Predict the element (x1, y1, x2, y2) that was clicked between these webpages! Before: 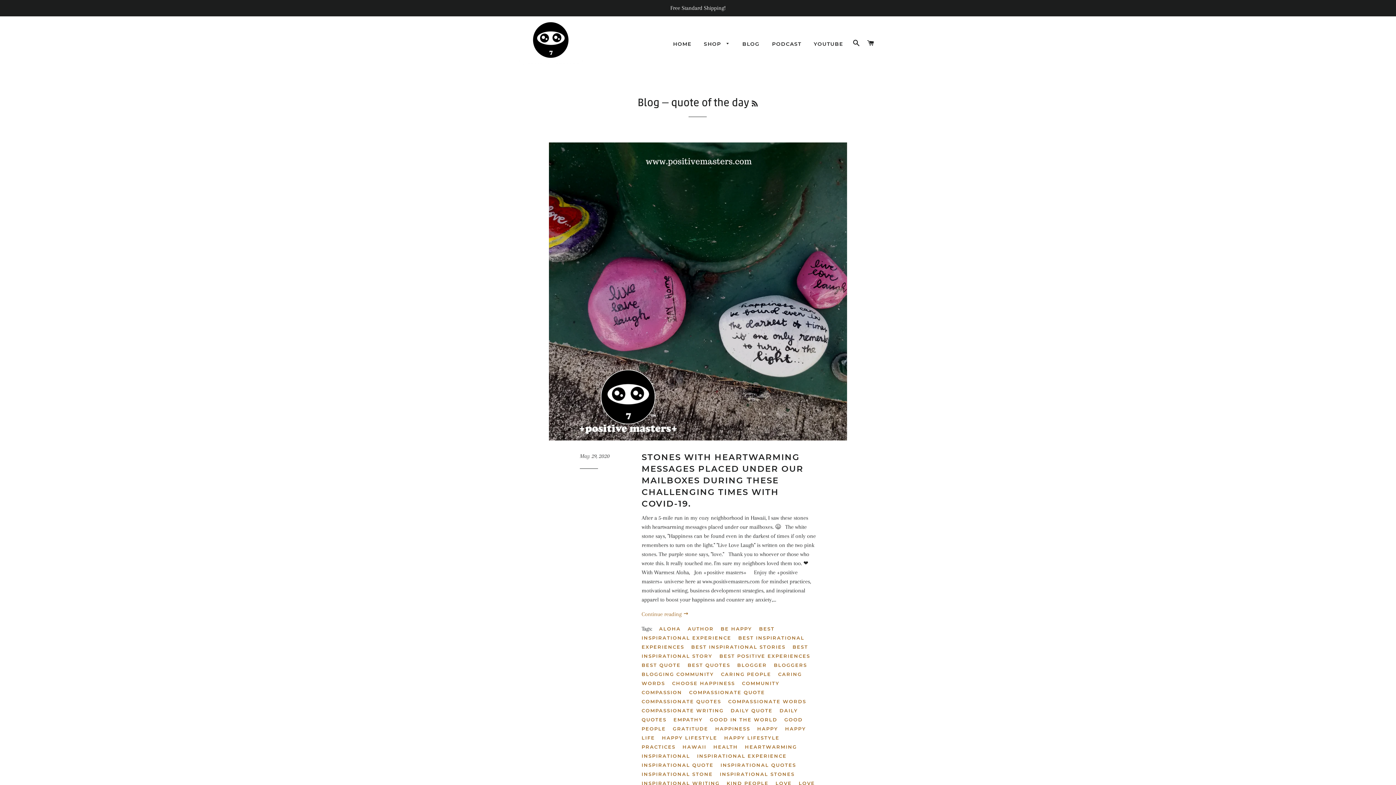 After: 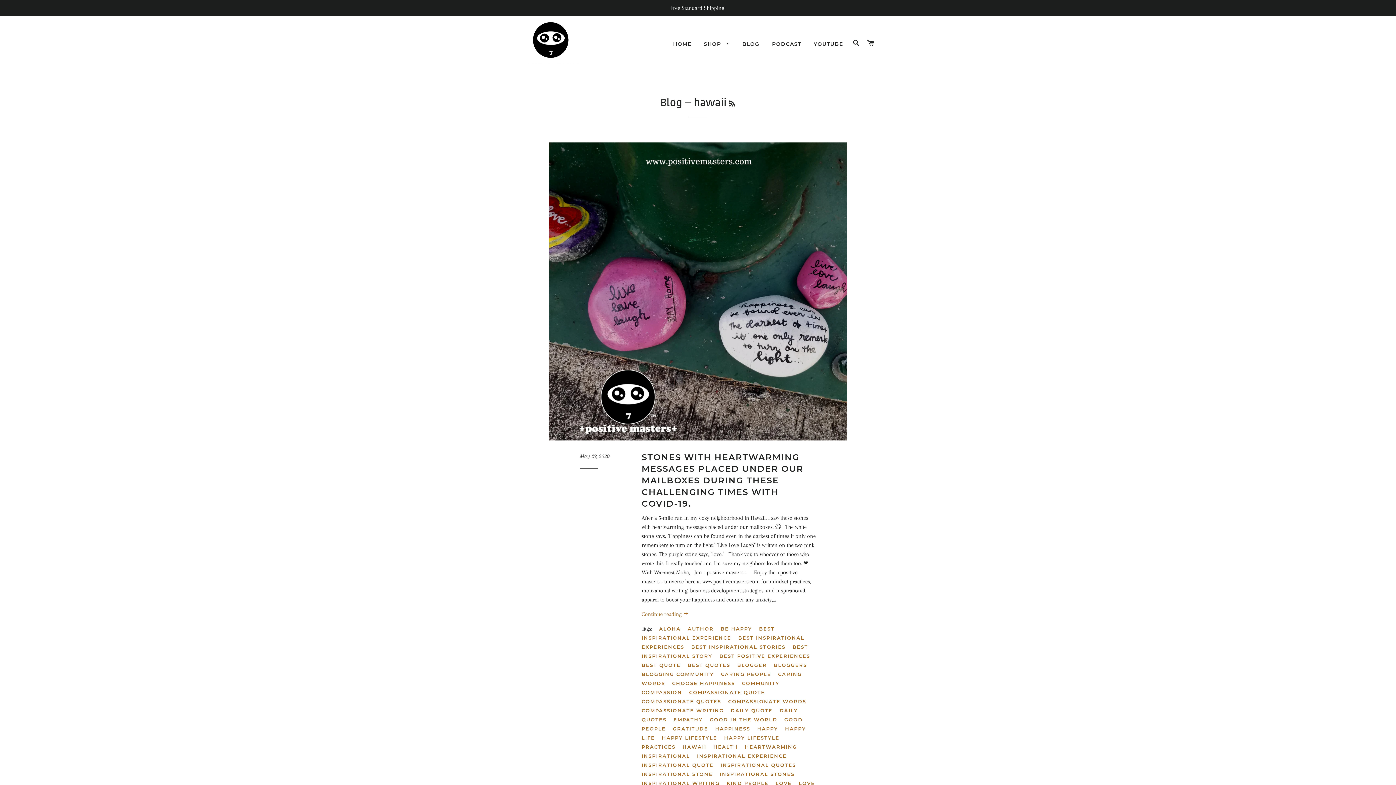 Action: label: HAWAII bbox: (682, 743, 712, 751)